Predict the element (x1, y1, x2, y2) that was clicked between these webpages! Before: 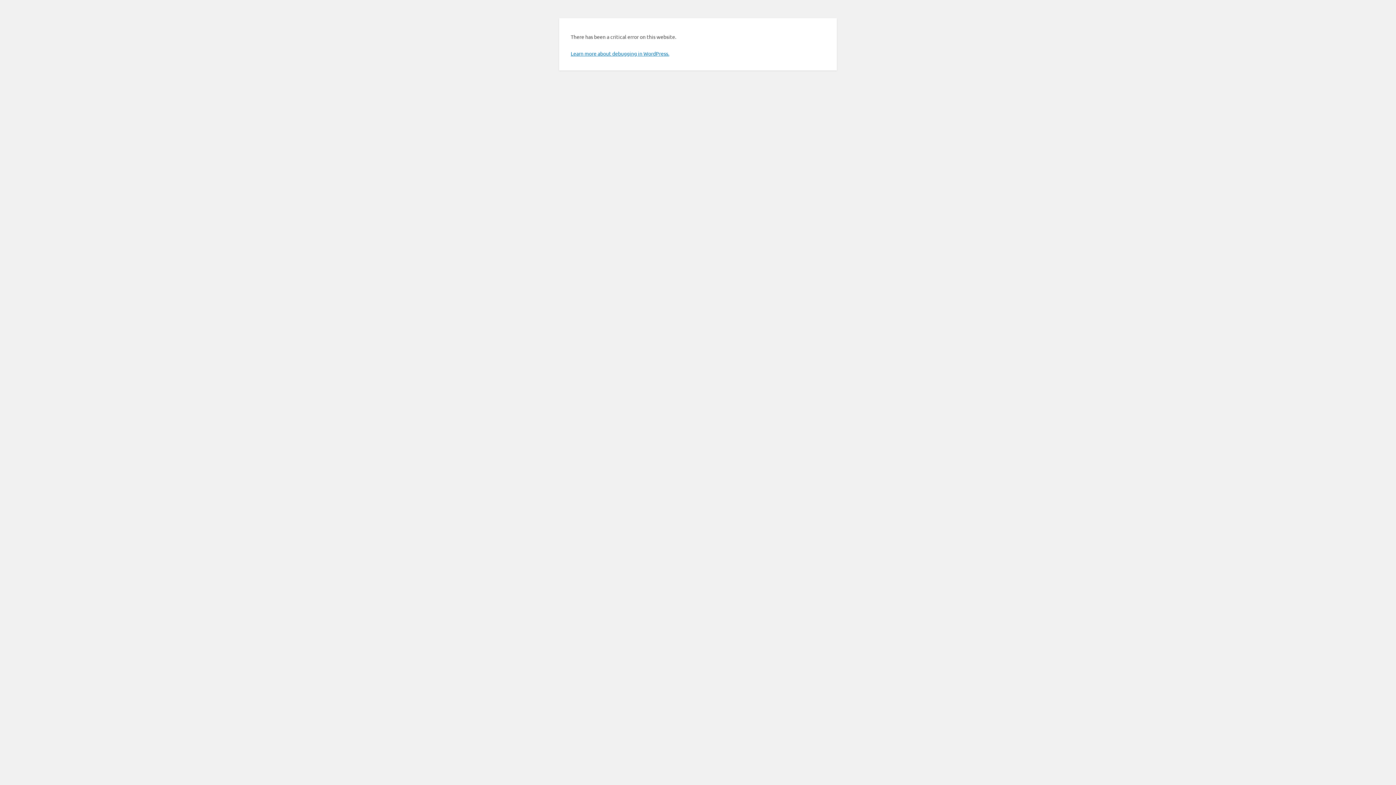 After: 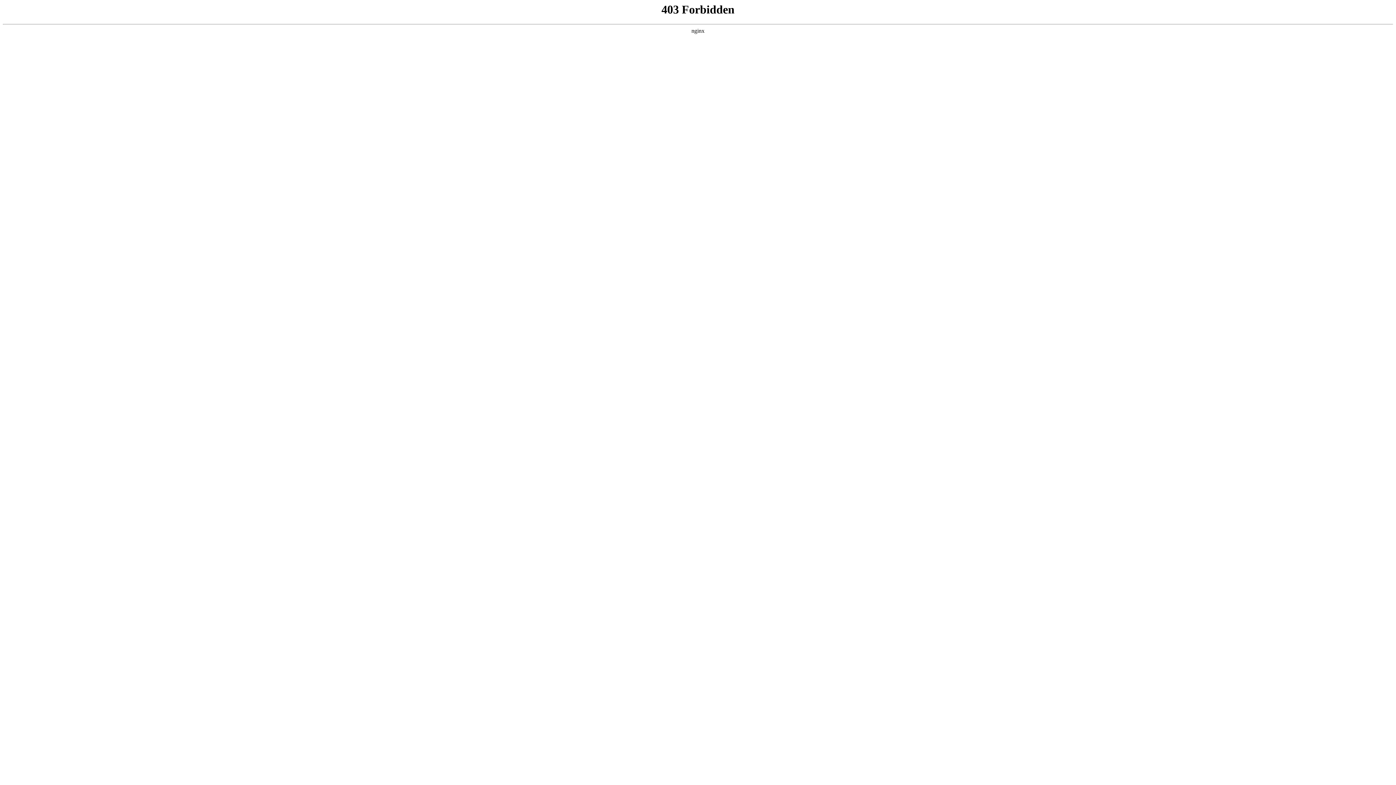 Action: label: Learn more about debugging in WordPress. bbox: (570, 50, 669, 56)